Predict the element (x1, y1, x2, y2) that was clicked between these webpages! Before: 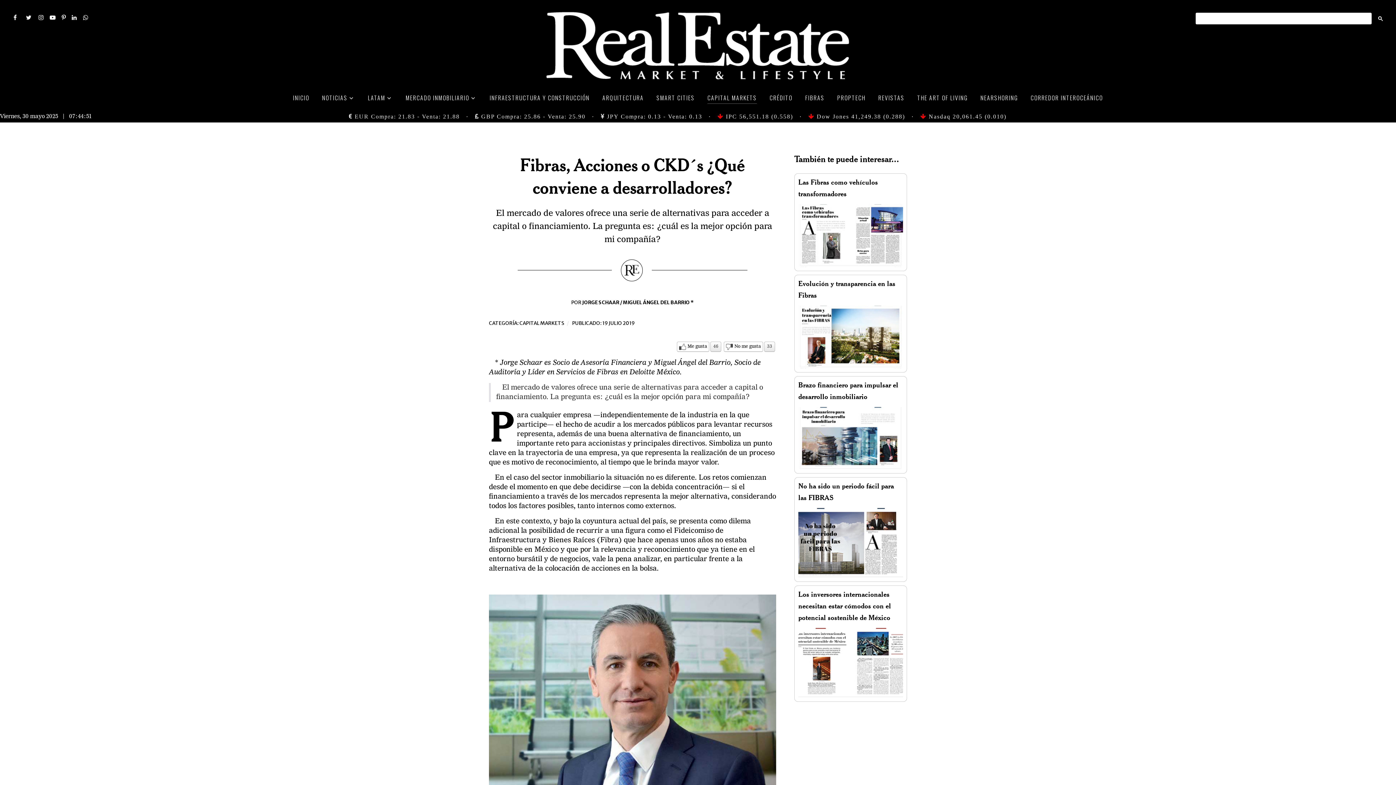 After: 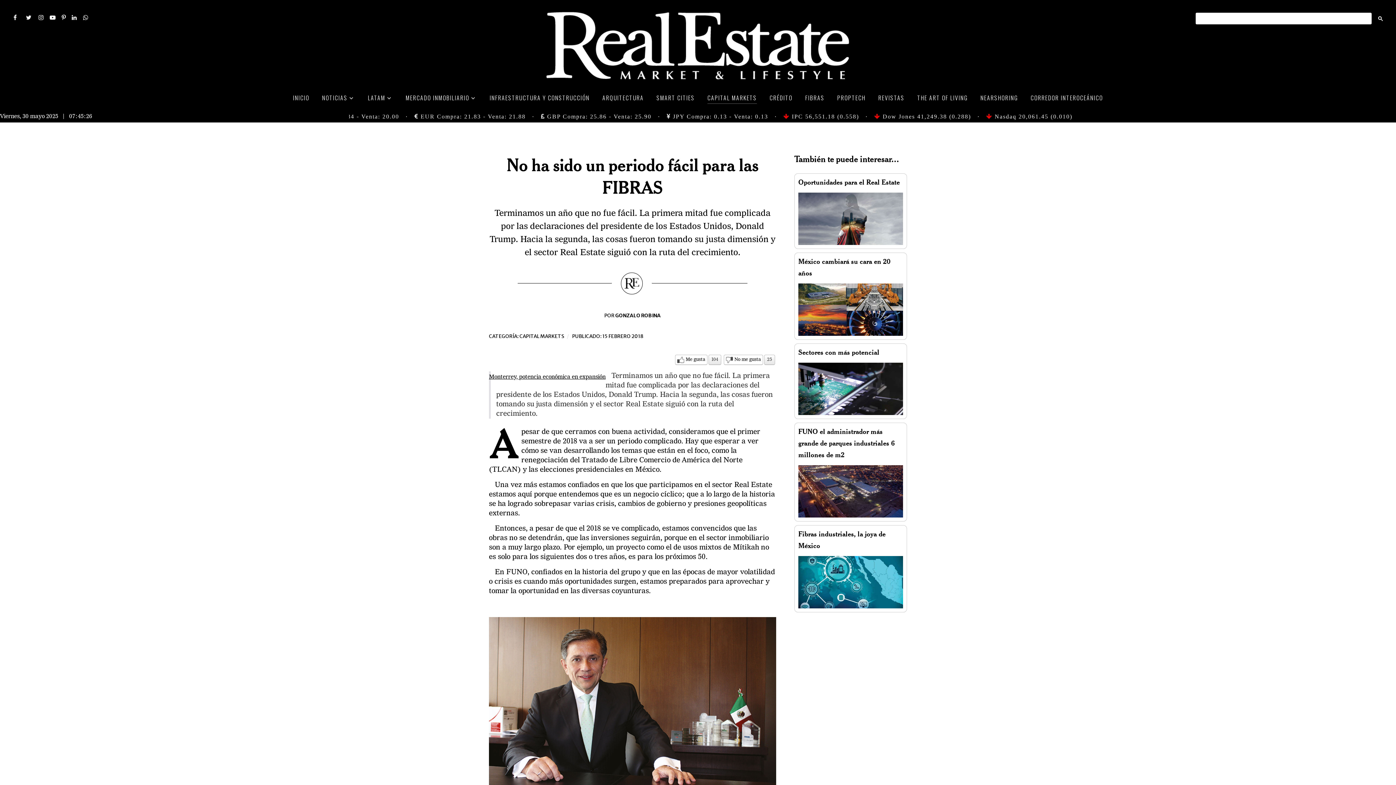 Action: bbox: (798, 538, 903, 544)